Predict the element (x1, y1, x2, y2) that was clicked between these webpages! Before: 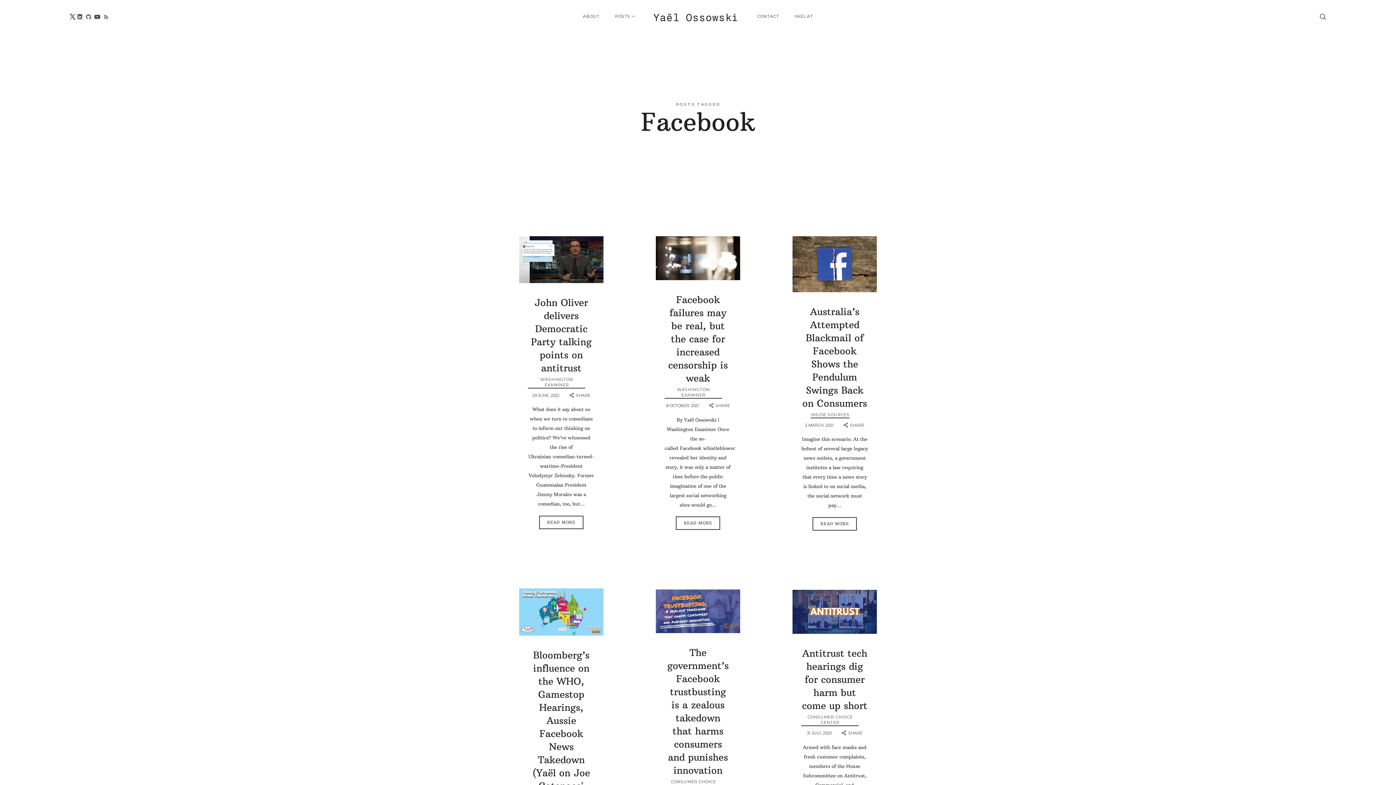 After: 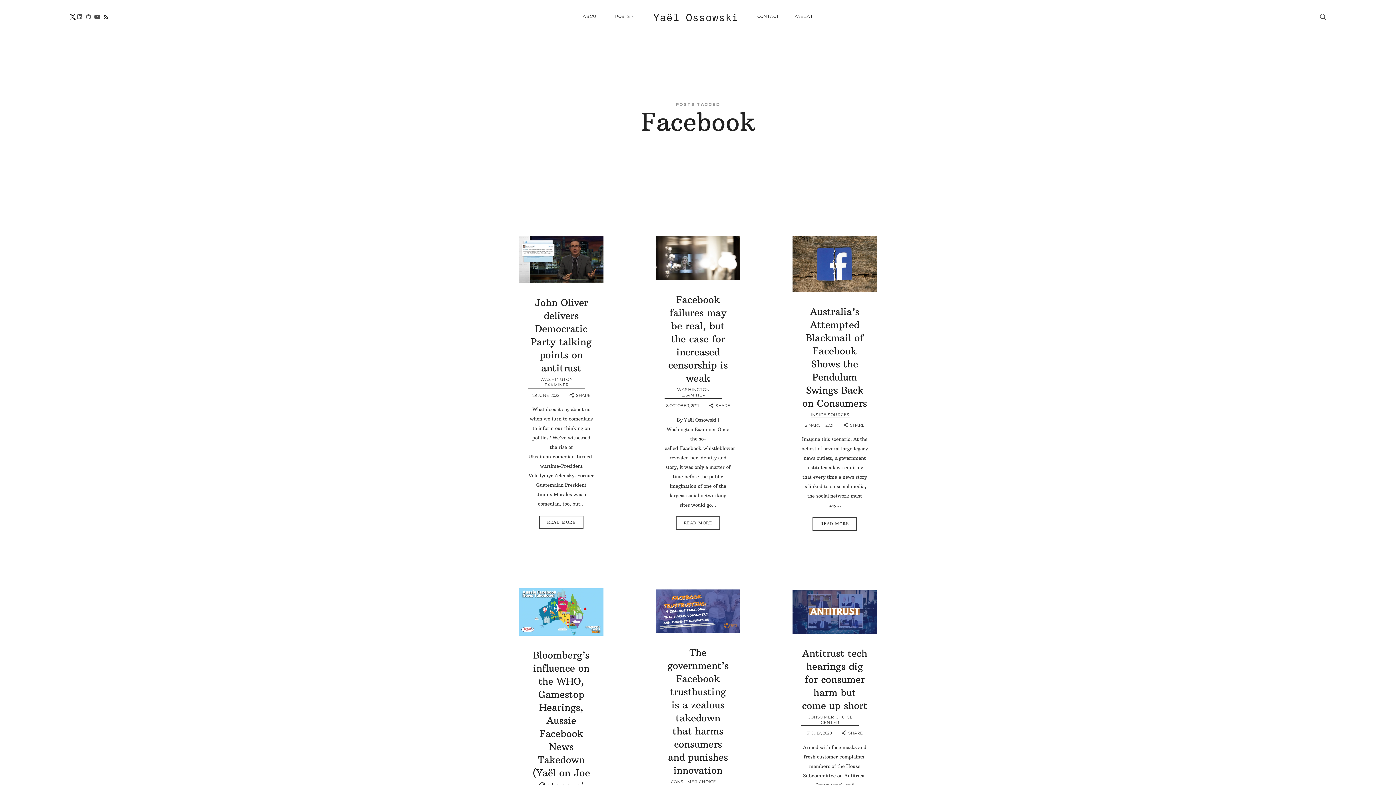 Action: bbox: (101, 11, 110, 22)